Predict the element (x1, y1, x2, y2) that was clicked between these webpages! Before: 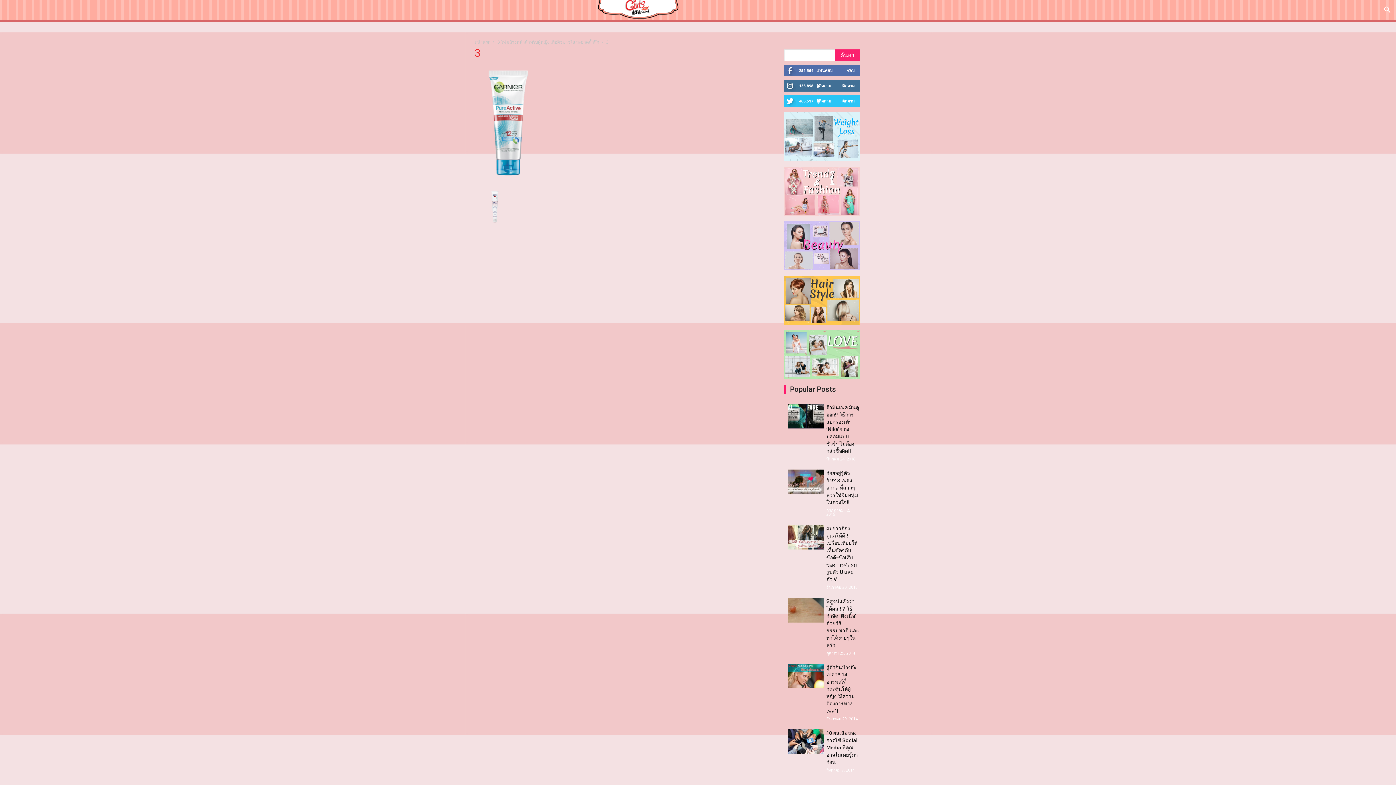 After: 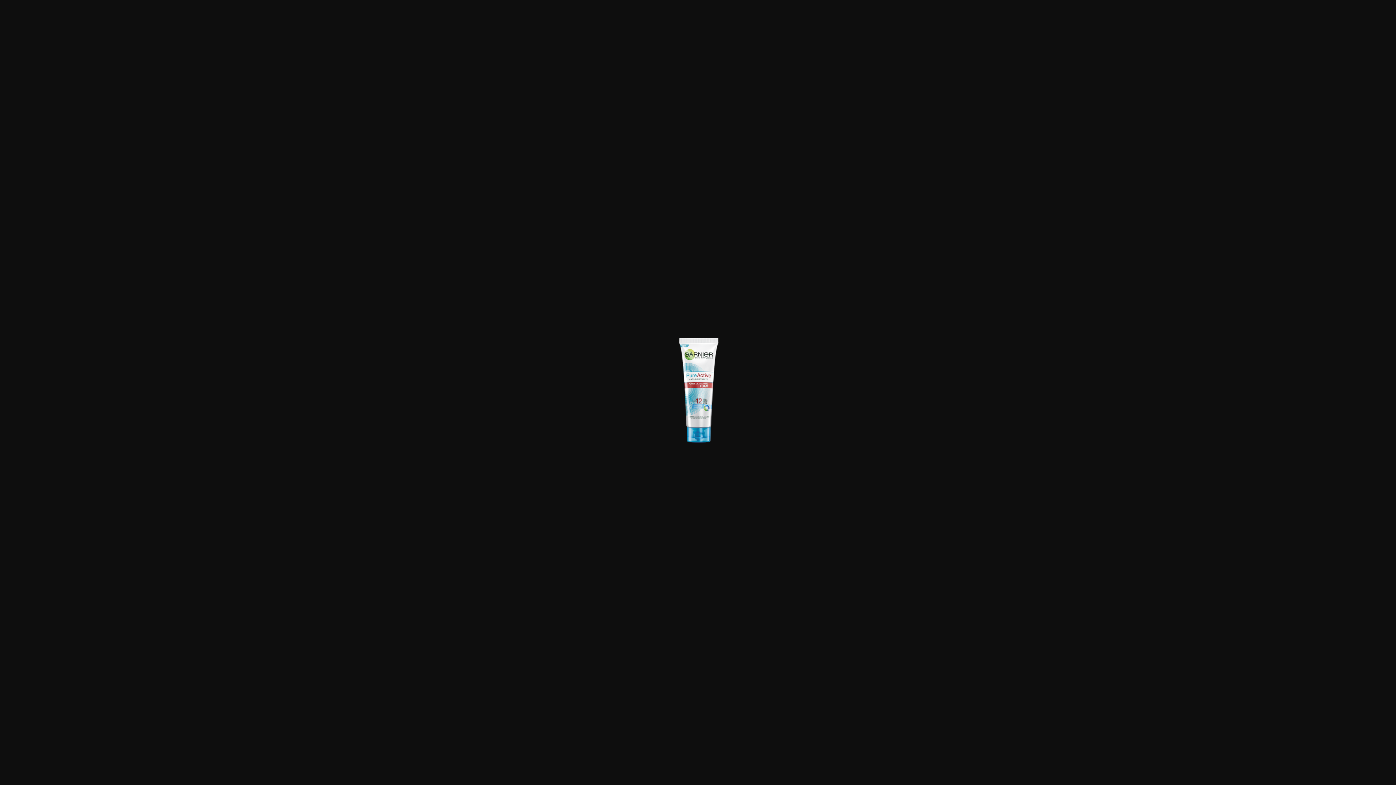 Action: bbox: (474, 178, 541, 184)